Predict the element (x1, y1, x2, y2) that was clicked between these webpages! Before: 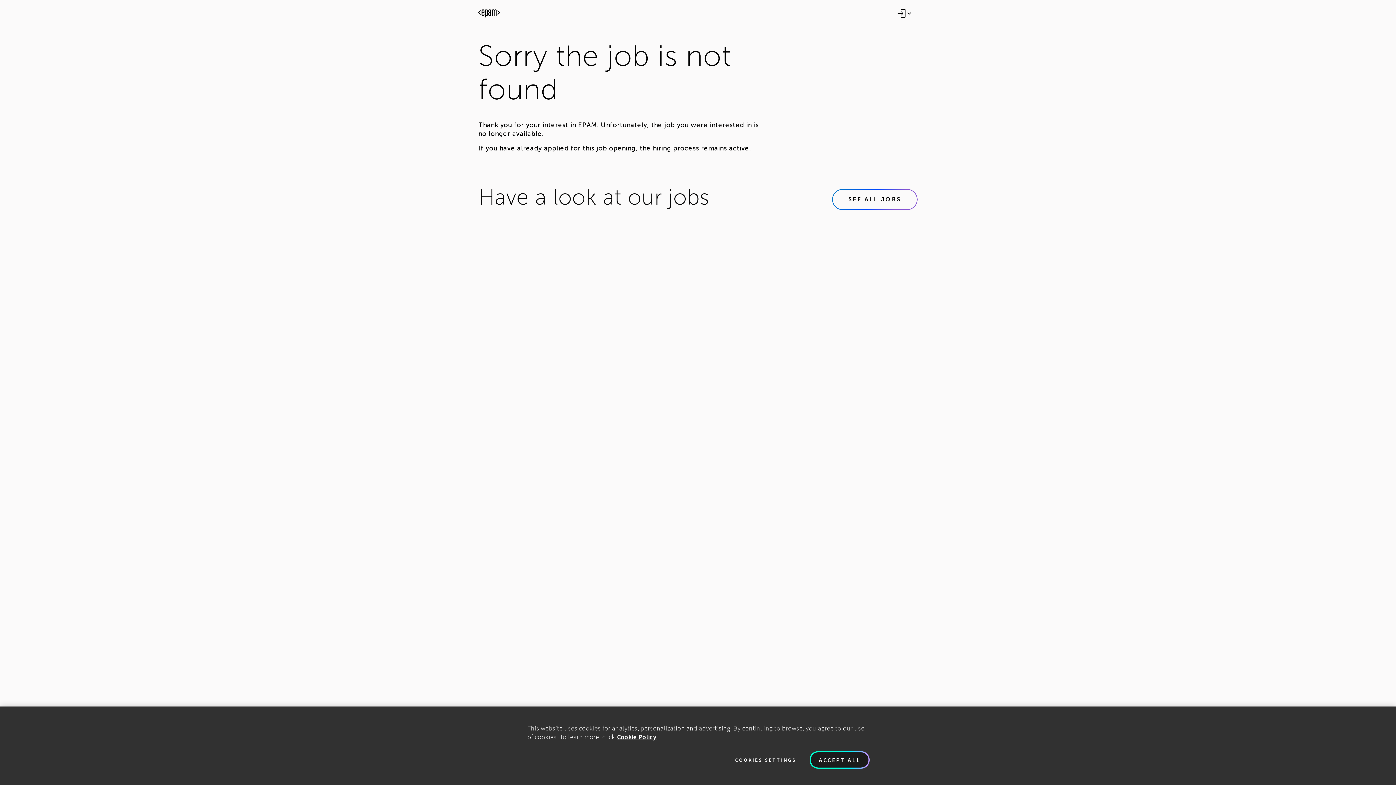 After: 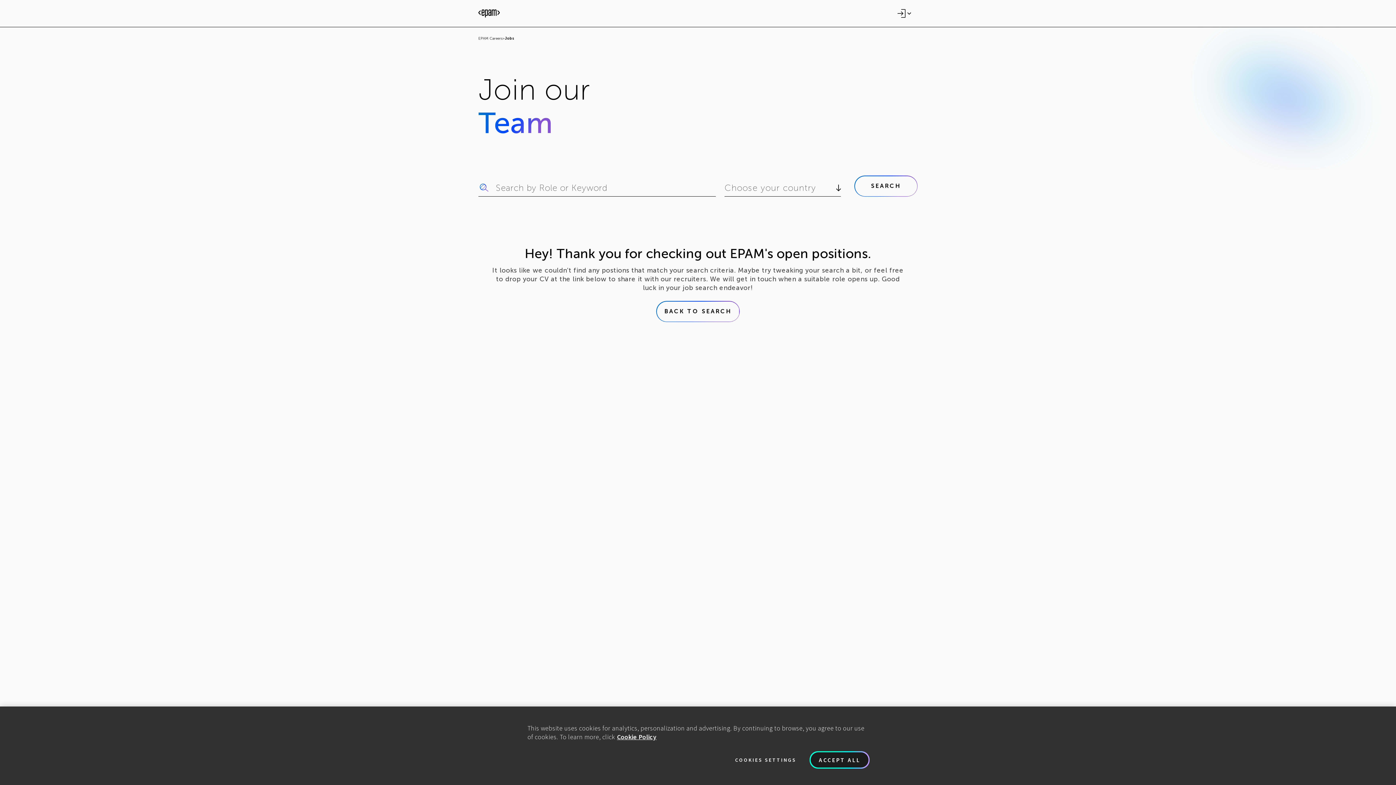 Action: bbox: (478, 0, 500, 26)